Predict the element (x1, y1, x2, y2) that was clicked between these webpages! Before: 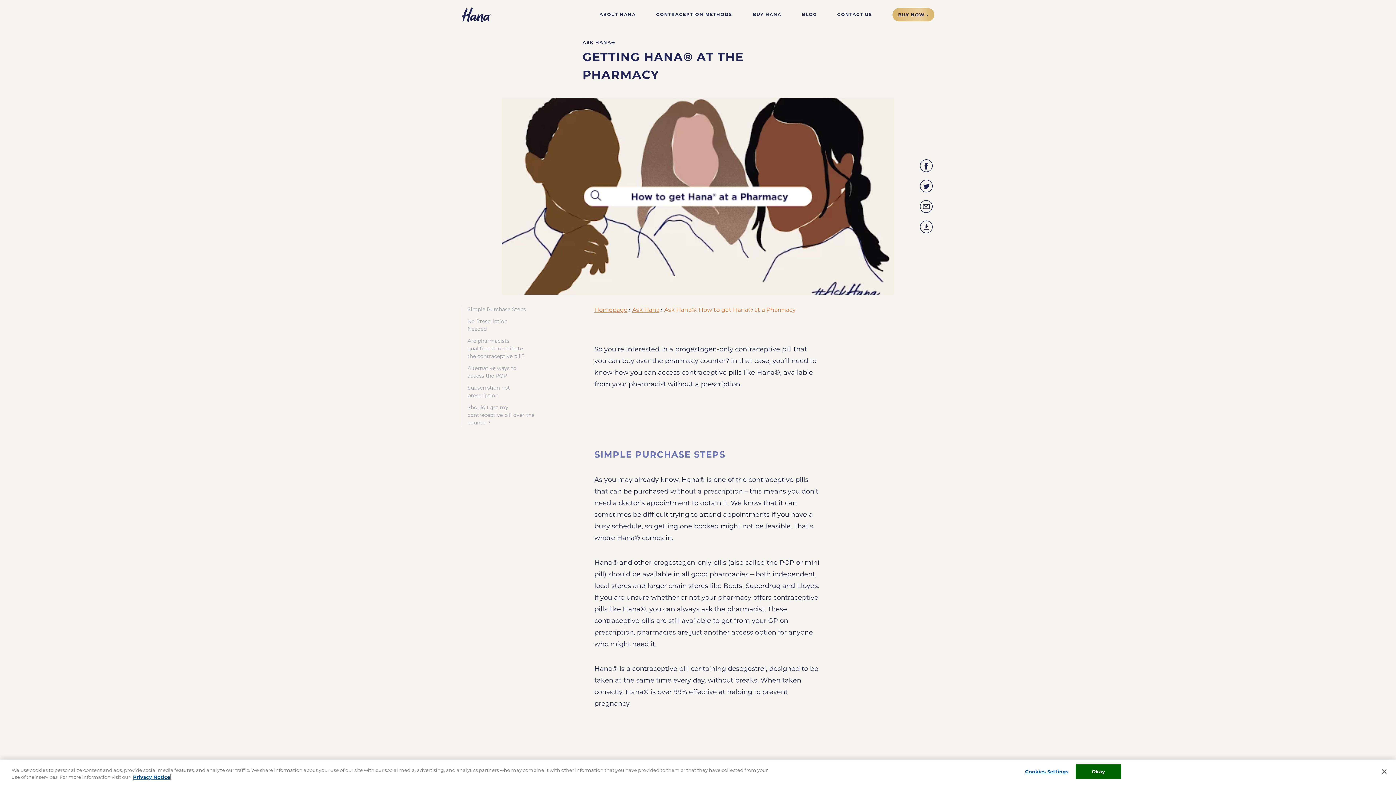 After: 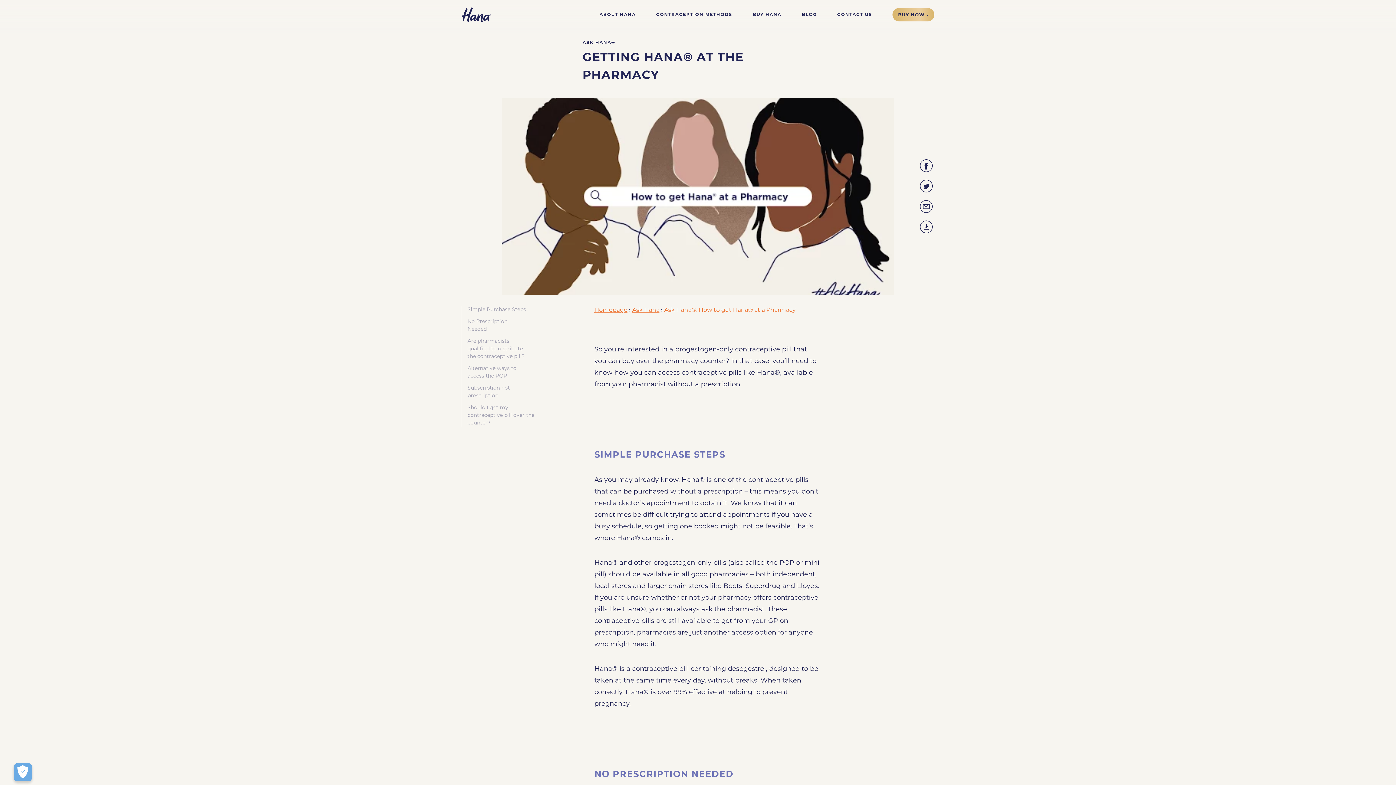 Action: label: Okay bbox: (1075, 764, 1121, 779)